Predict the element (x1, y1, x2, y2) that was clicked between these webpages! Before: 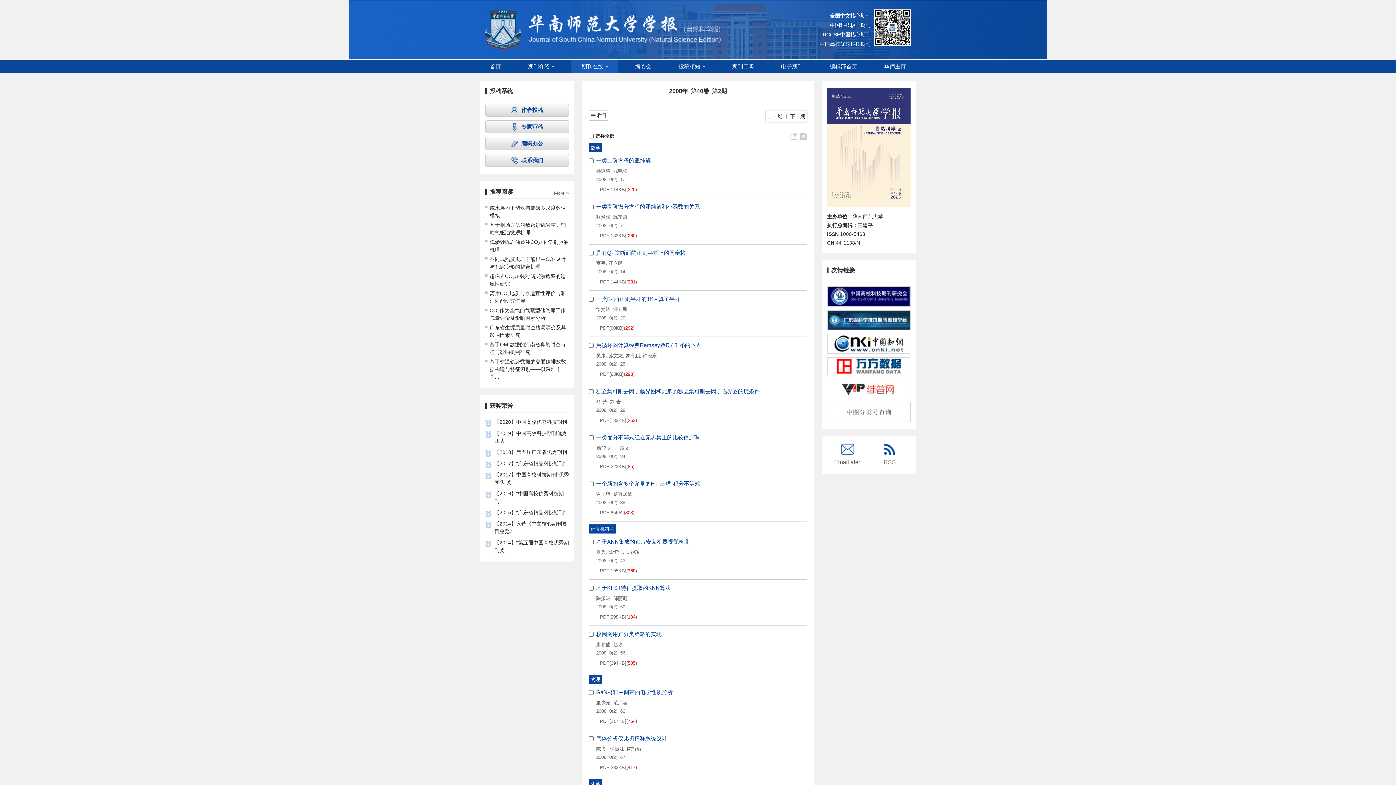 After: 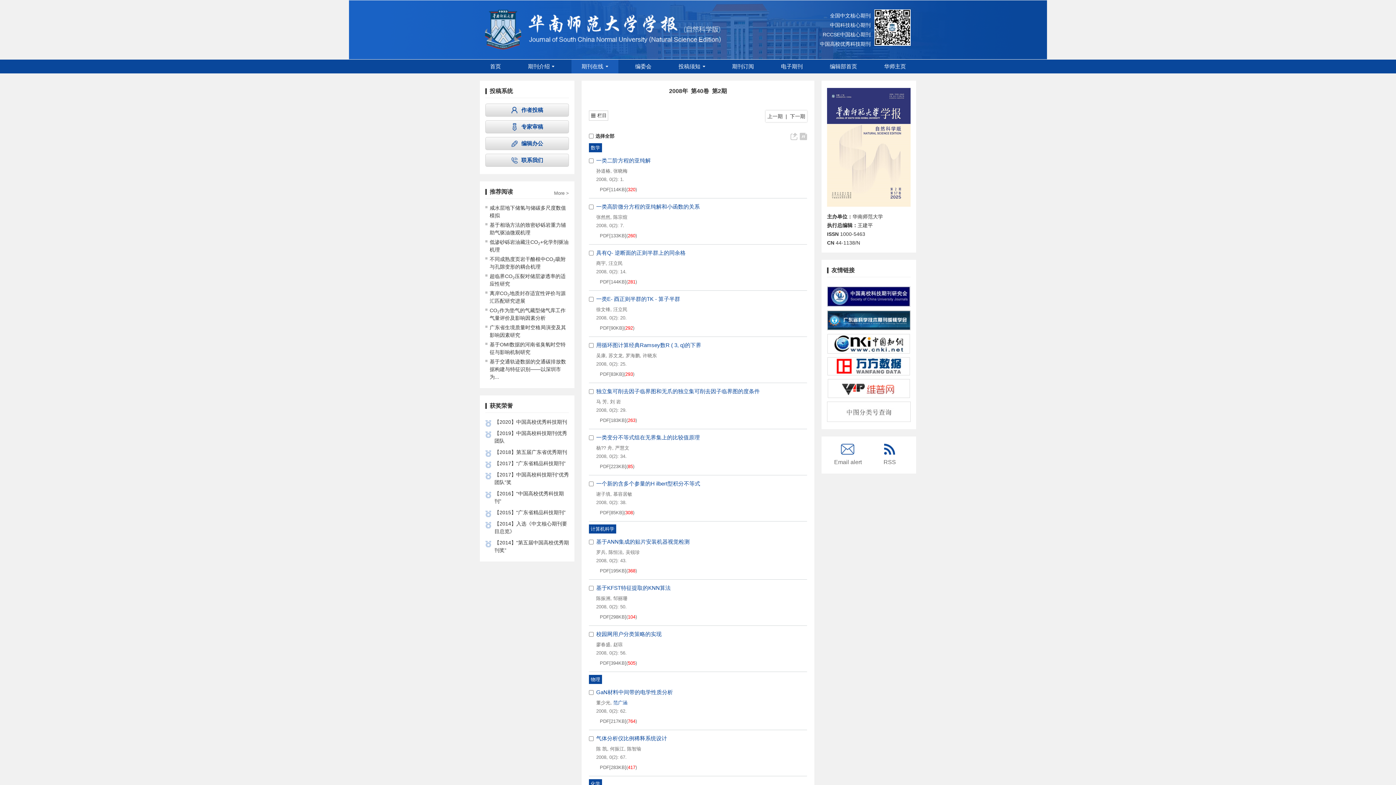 Action: bbox: (613, 700, 627, 705) label: 范广涵